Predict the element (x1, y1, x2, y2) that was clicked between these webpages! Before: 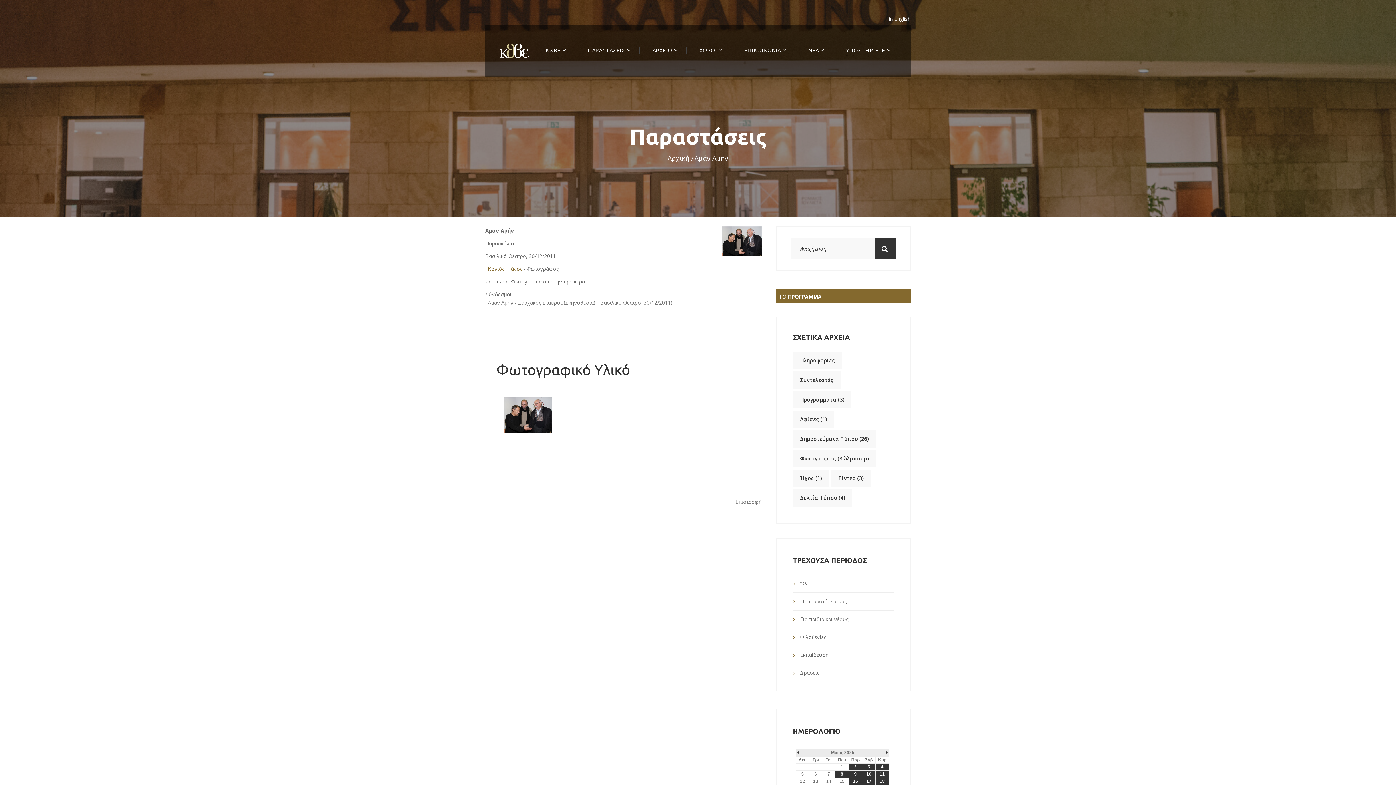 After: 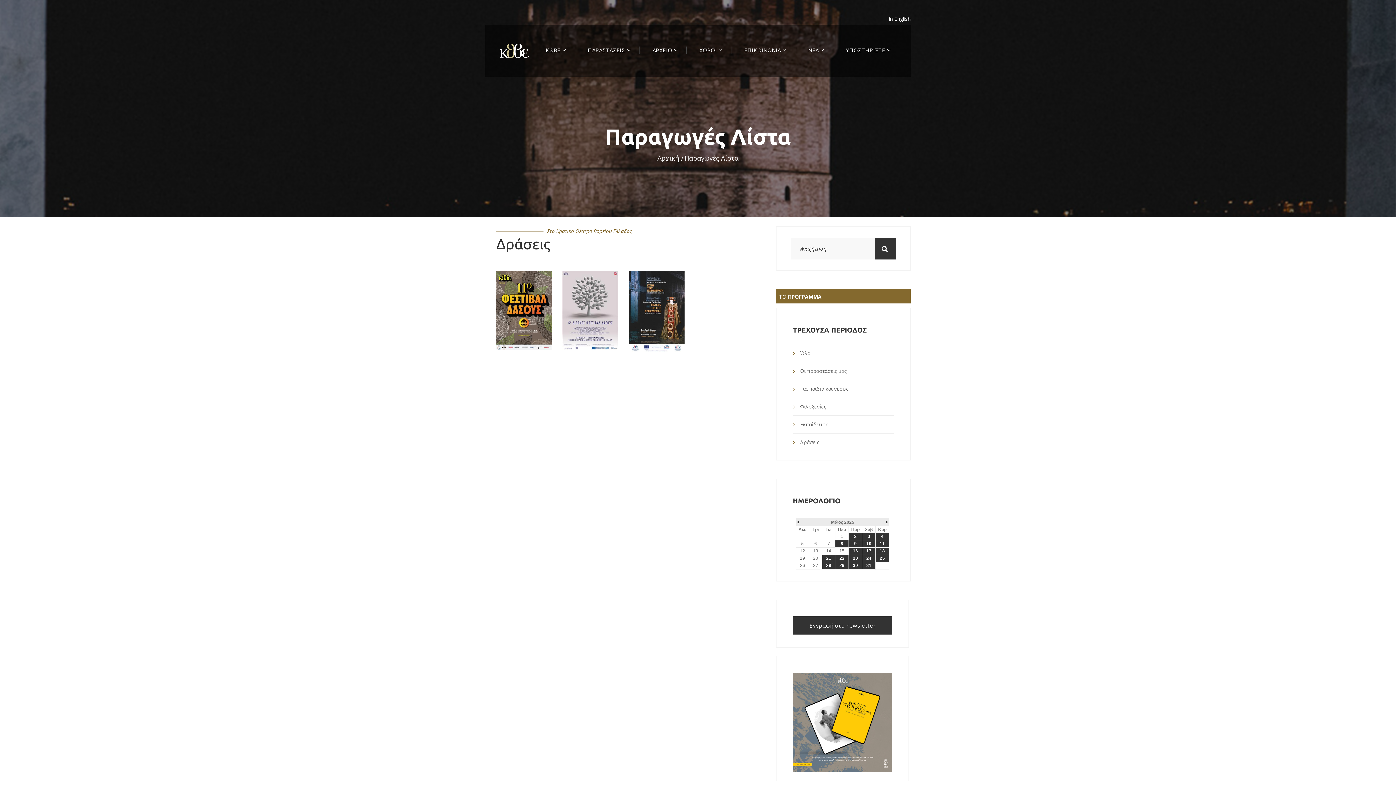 Action: bbox: (800, 664, 894, 681) label: Δράσεις